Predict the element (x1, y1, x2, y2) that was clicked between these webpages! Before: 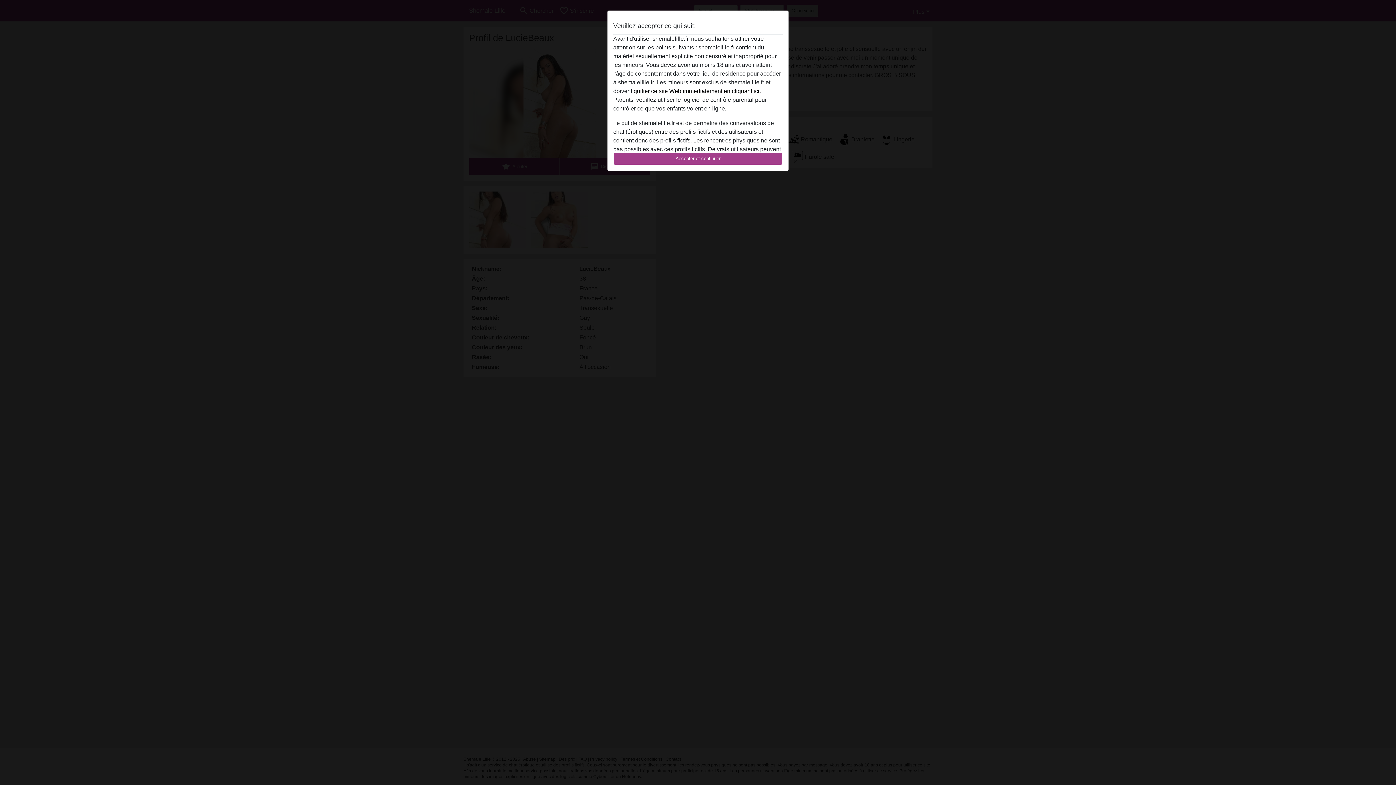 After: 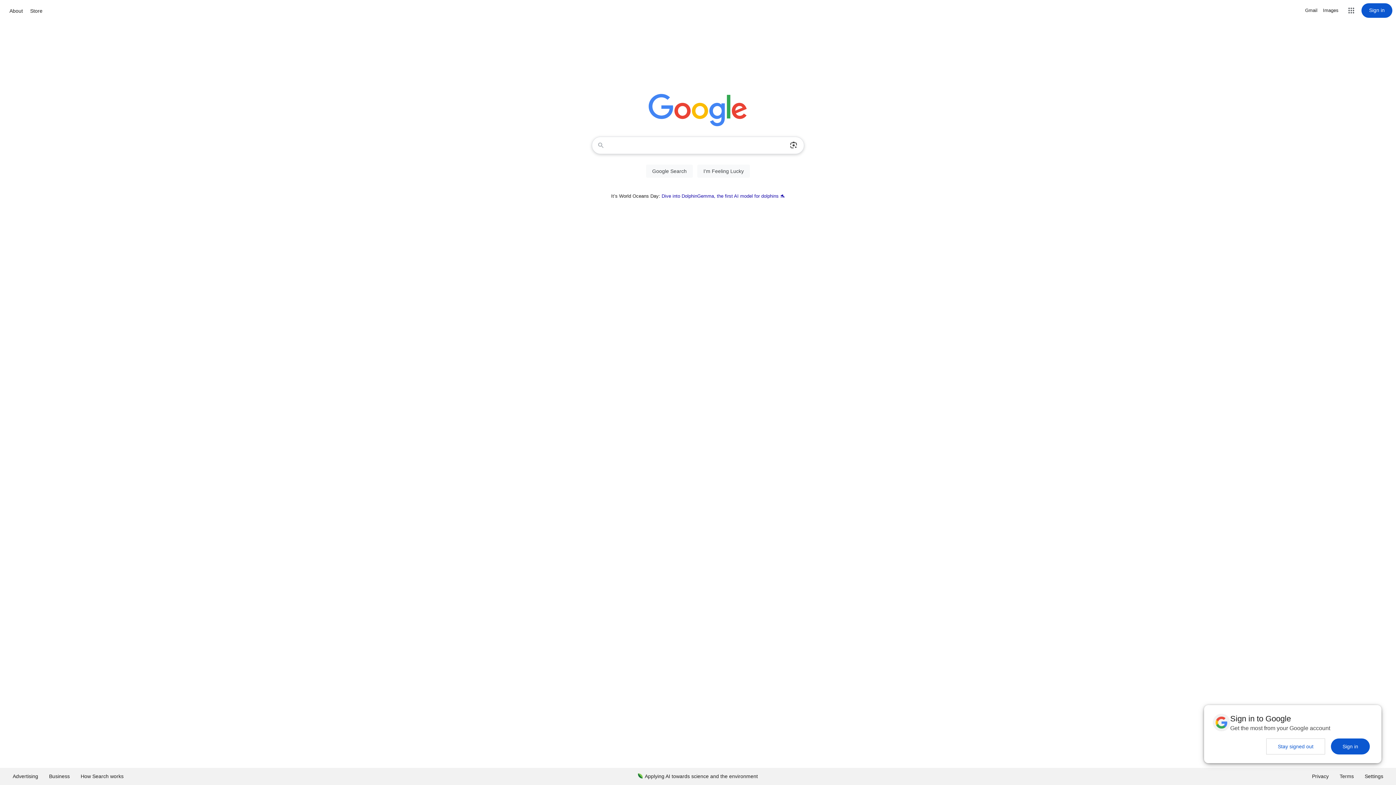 Action: bbox: (633, 88, 761, 94) label: quitter ce site Web immédiatement en cliquant ici.